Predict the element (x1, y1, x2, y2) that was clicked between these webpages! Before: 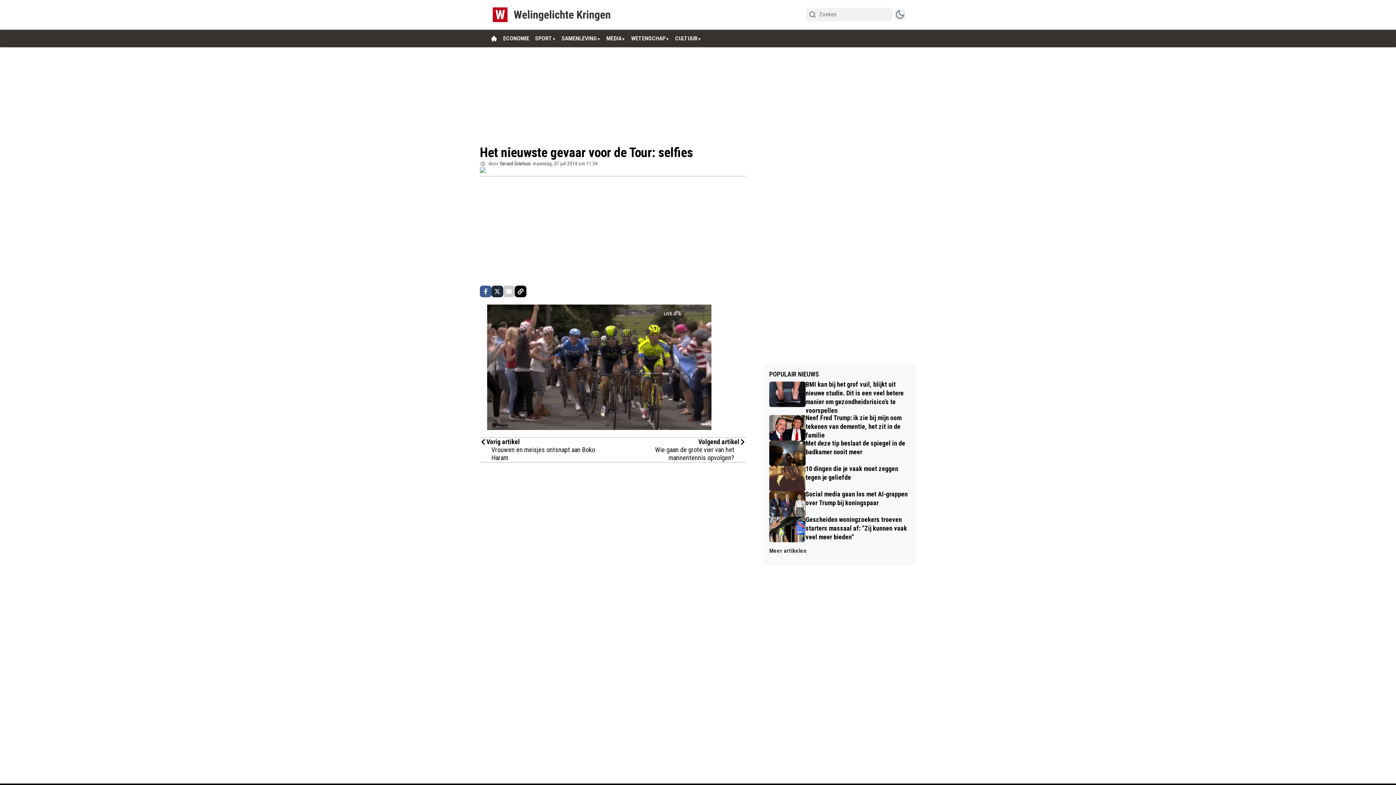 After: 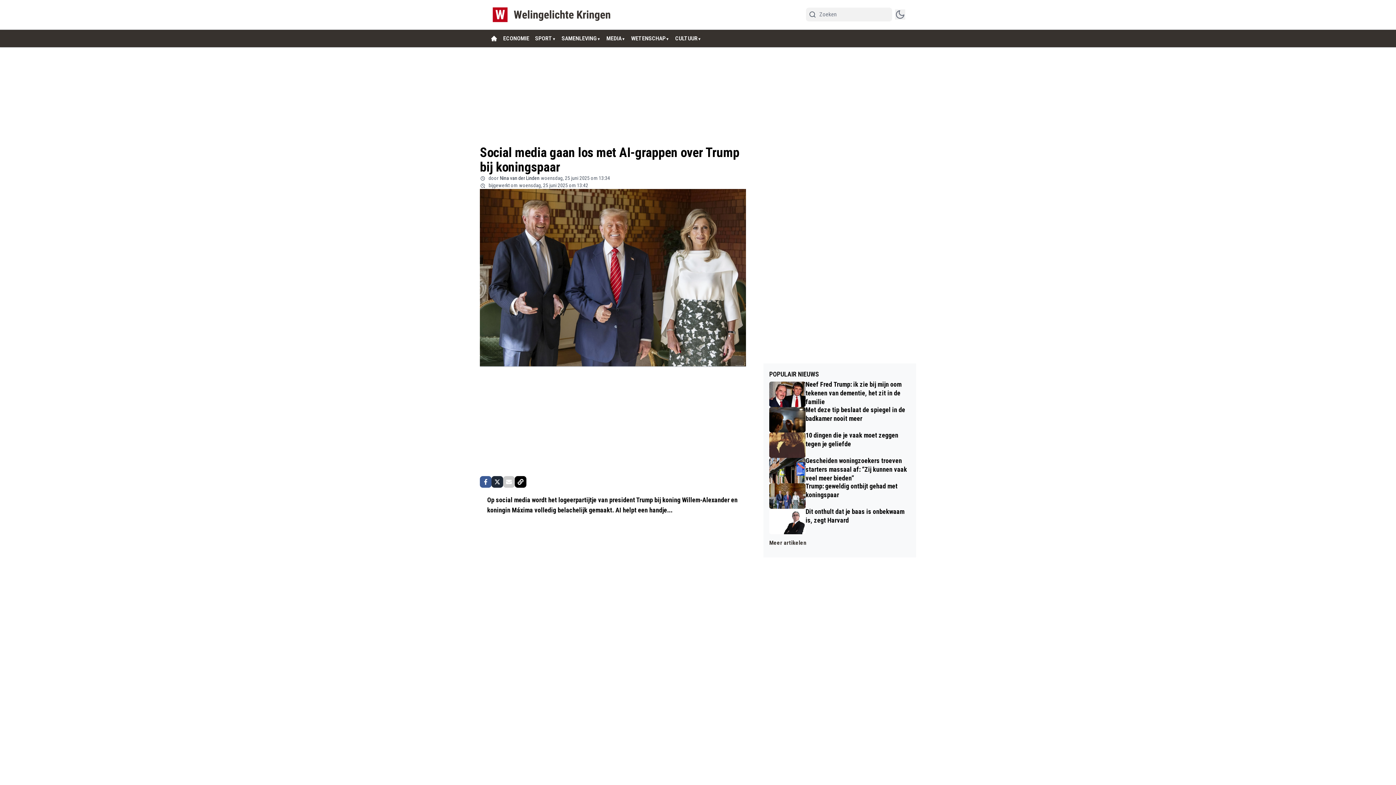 Action: bbox: (769, 491, 910, 517) label: Social media gaan los met AI-grappen over Trump bij koningspaar